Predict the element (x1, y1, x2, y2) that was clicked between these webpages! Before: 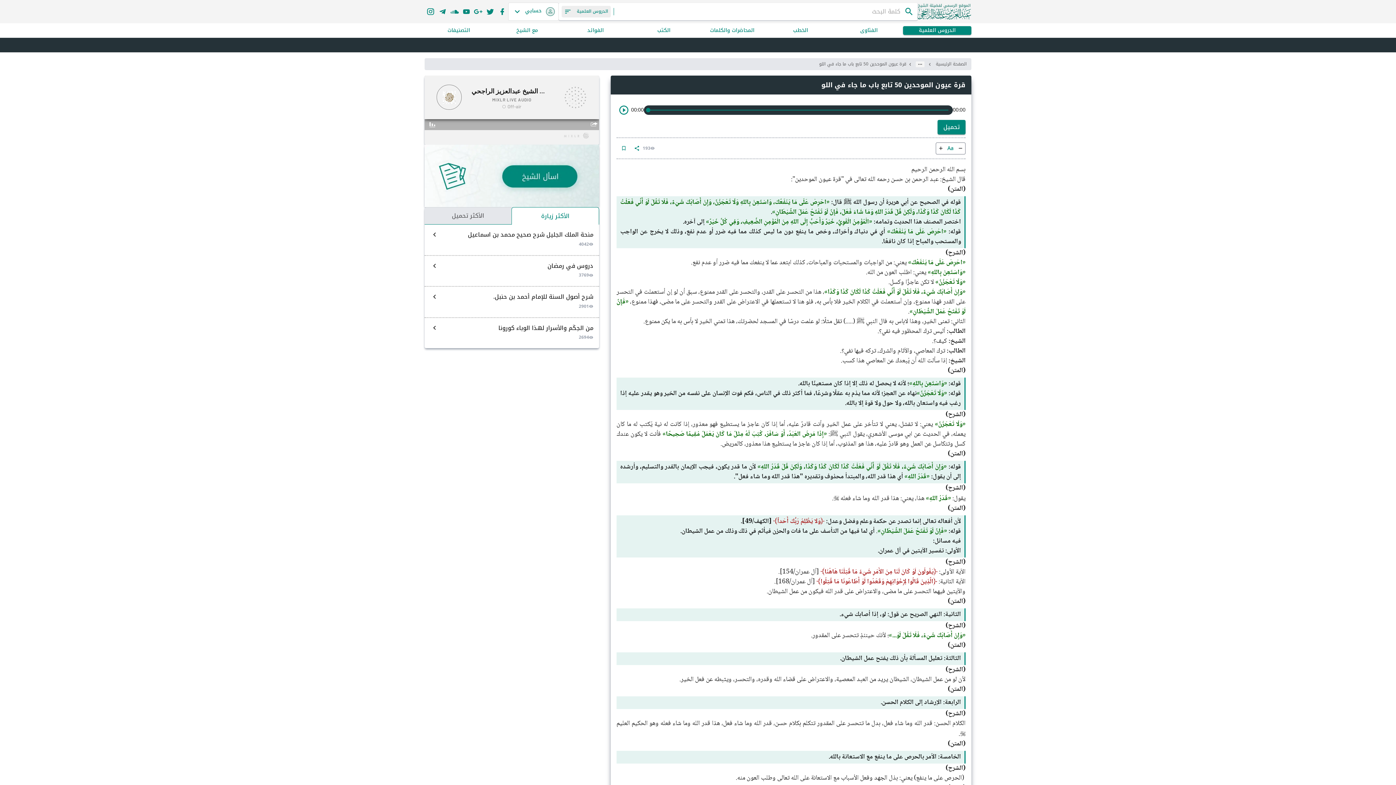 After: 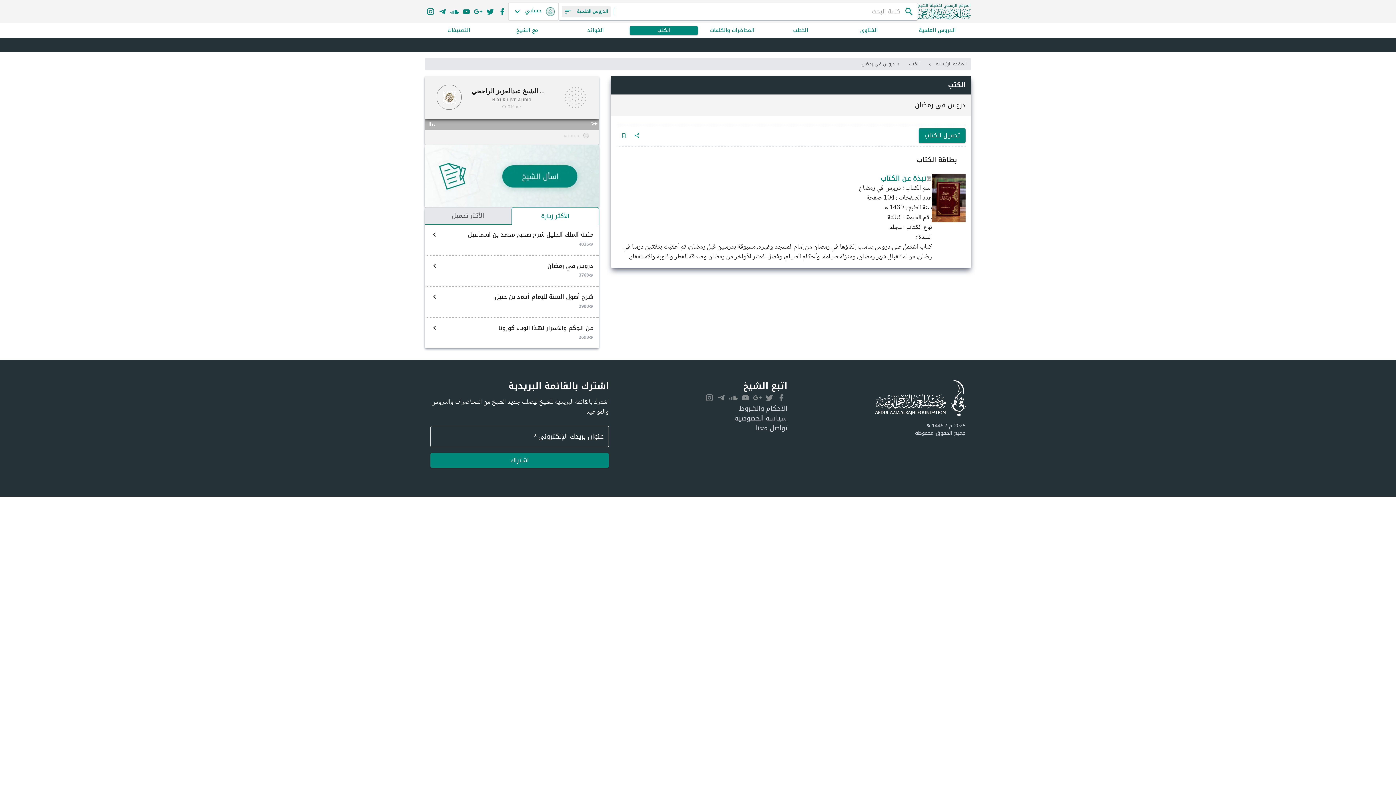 Action: label: دروس في رمضان
3769 bbox: (430, 261, 593, 280)